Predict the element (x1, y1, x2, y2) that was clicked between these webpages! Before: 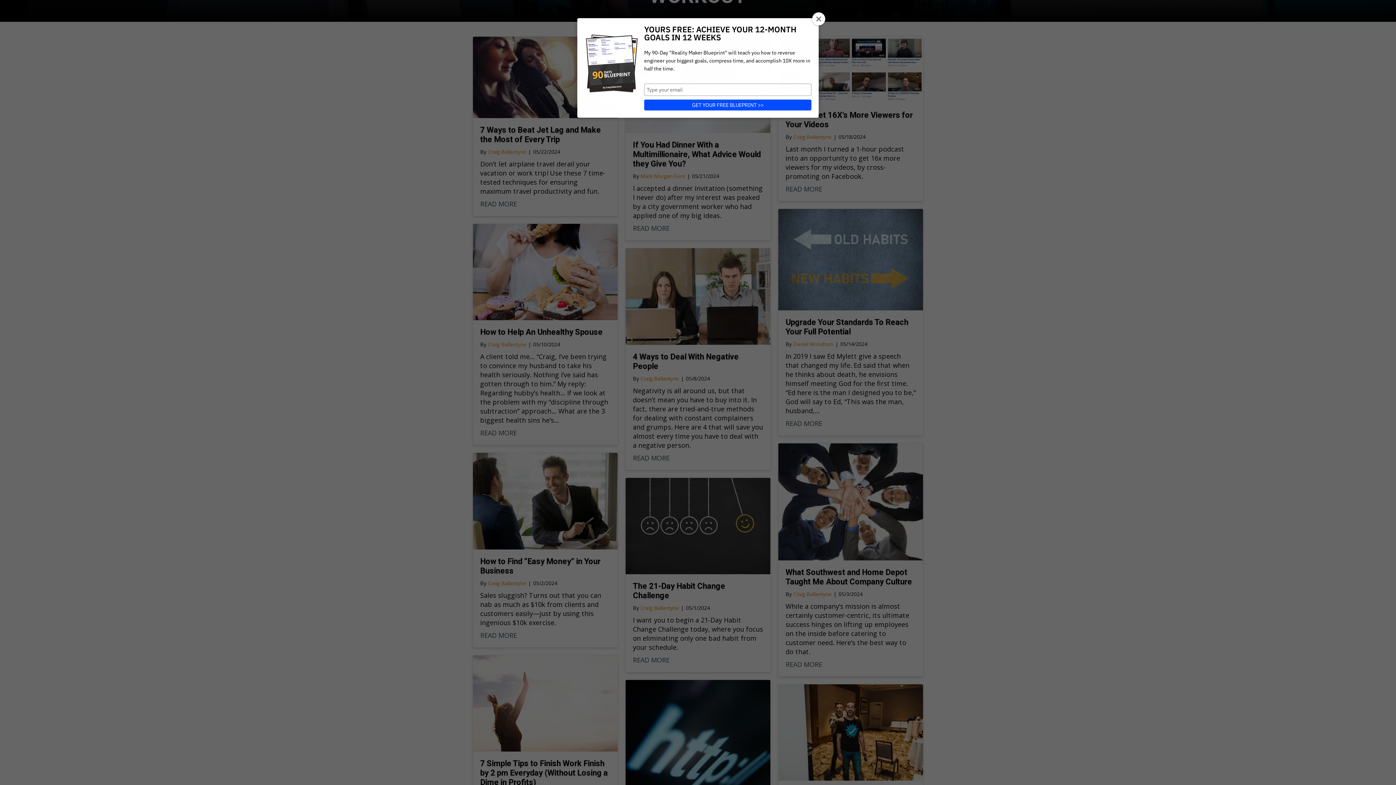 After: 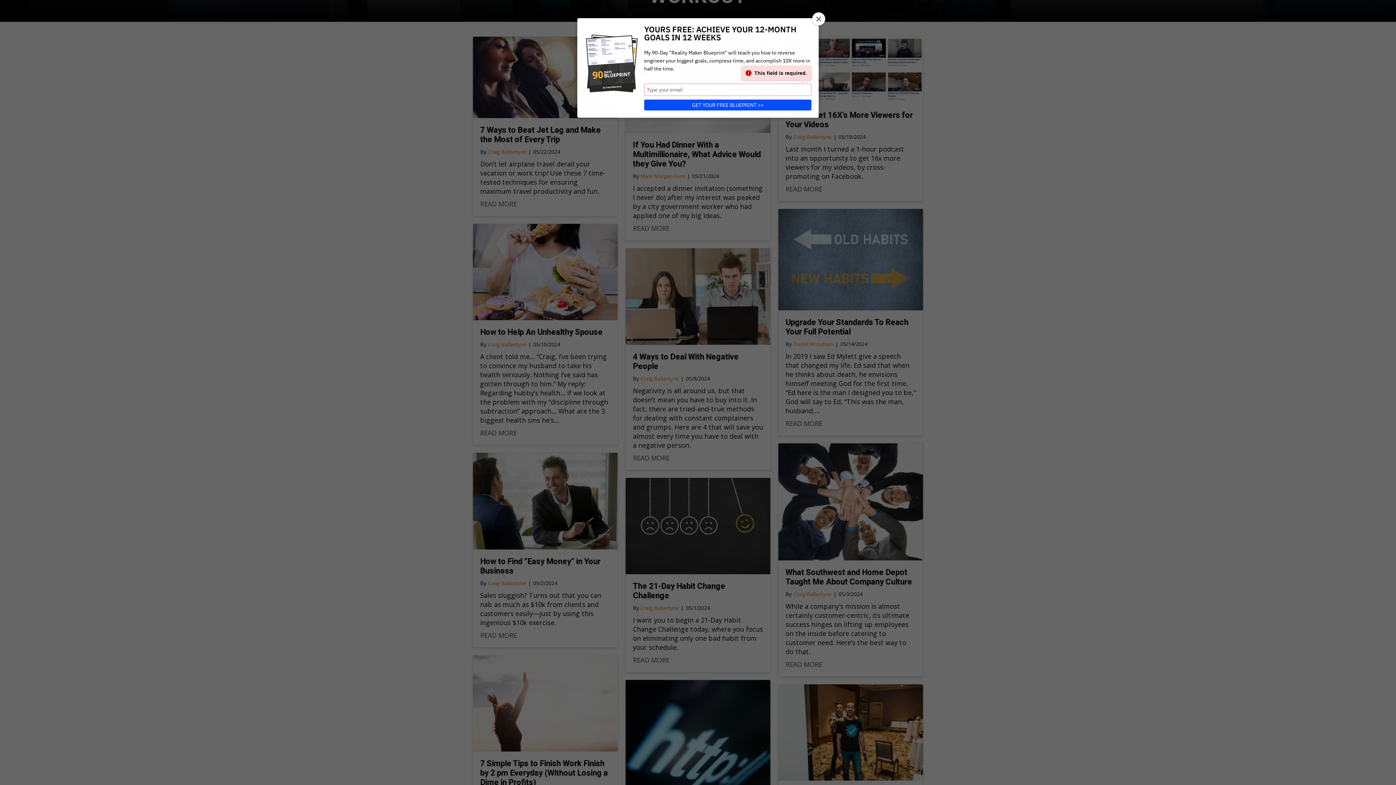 Action: bbox: (644, 99, 811, 110) label: GET YOUR FREE BLUEPRINT >>